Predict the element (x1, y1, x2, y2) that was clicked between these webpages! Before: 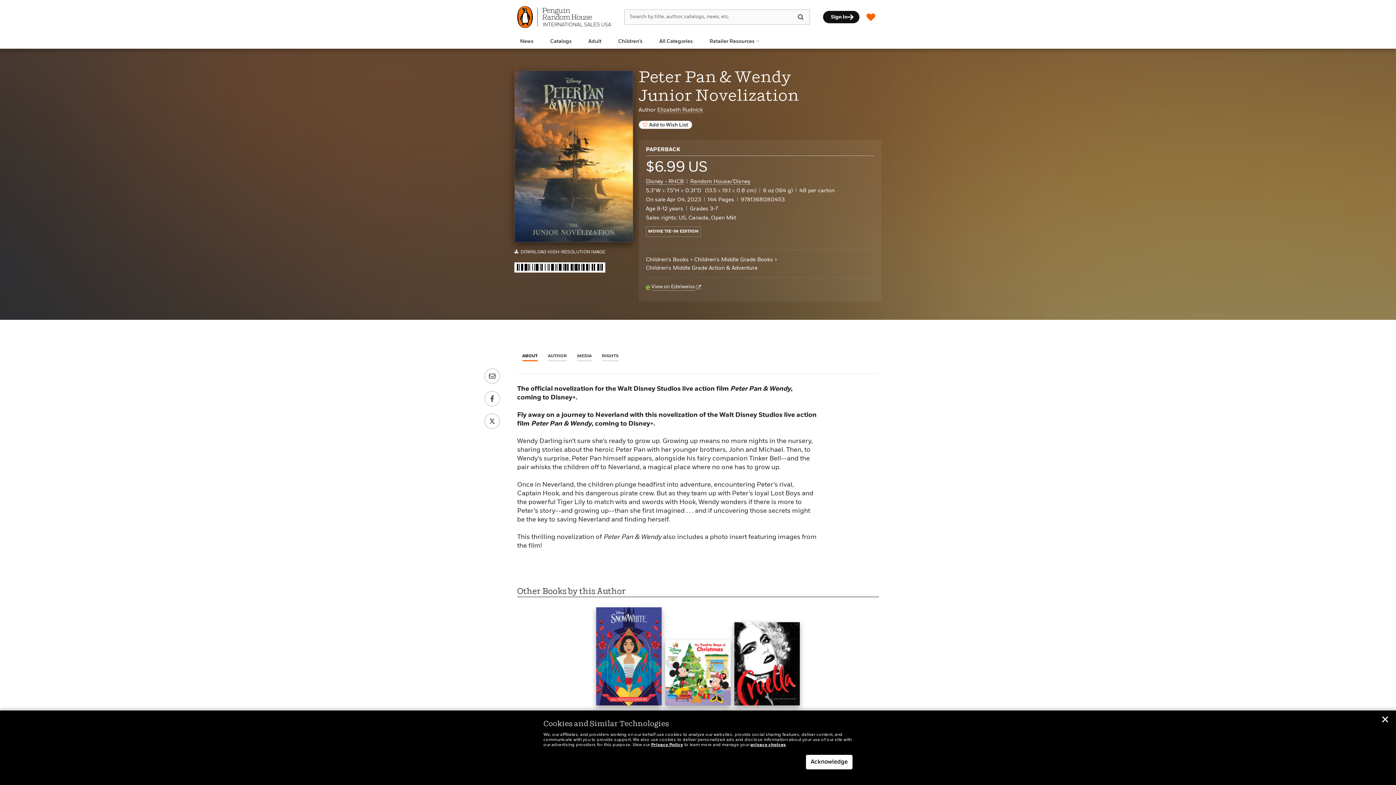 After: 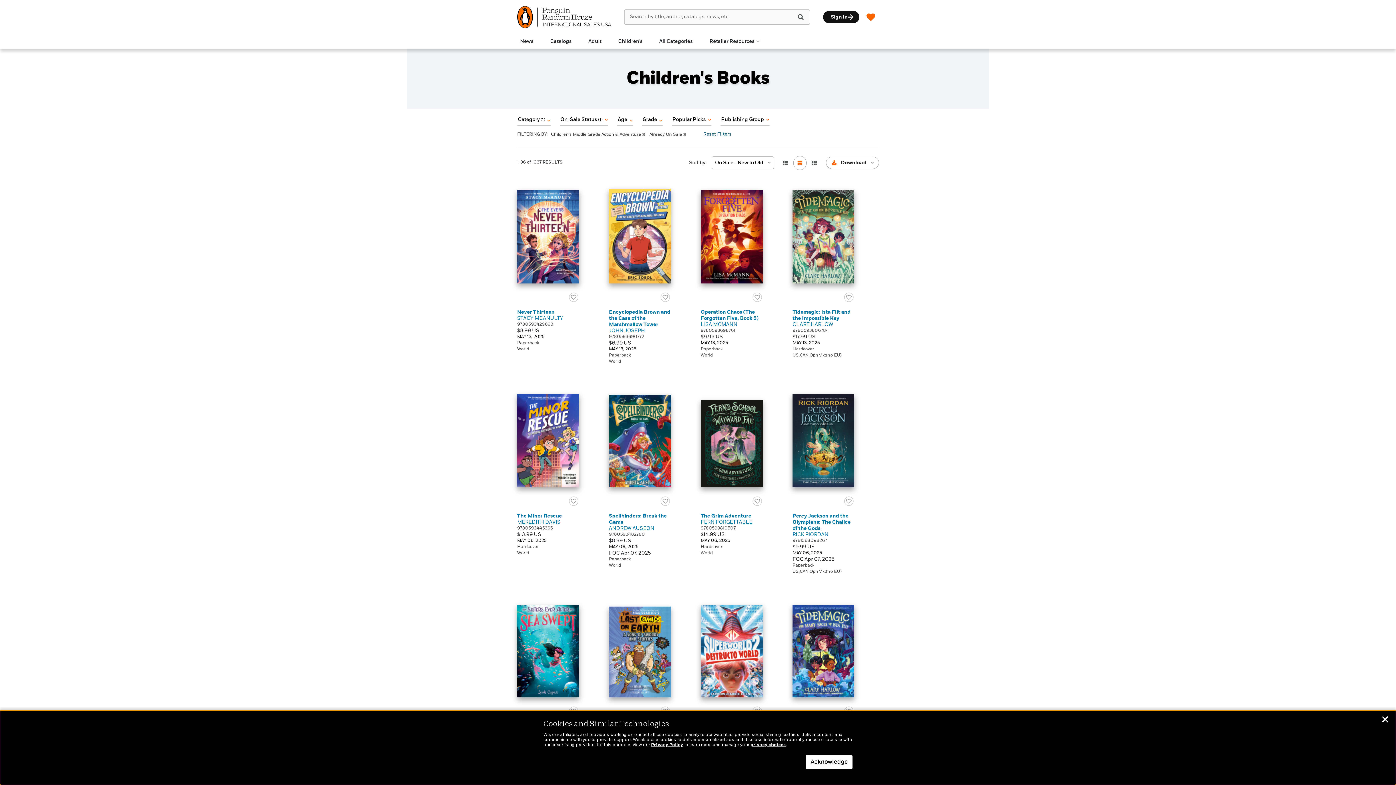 Action: bbox: (646, 265, 757, 270) label: Children's Middle Grade Action & Adventure